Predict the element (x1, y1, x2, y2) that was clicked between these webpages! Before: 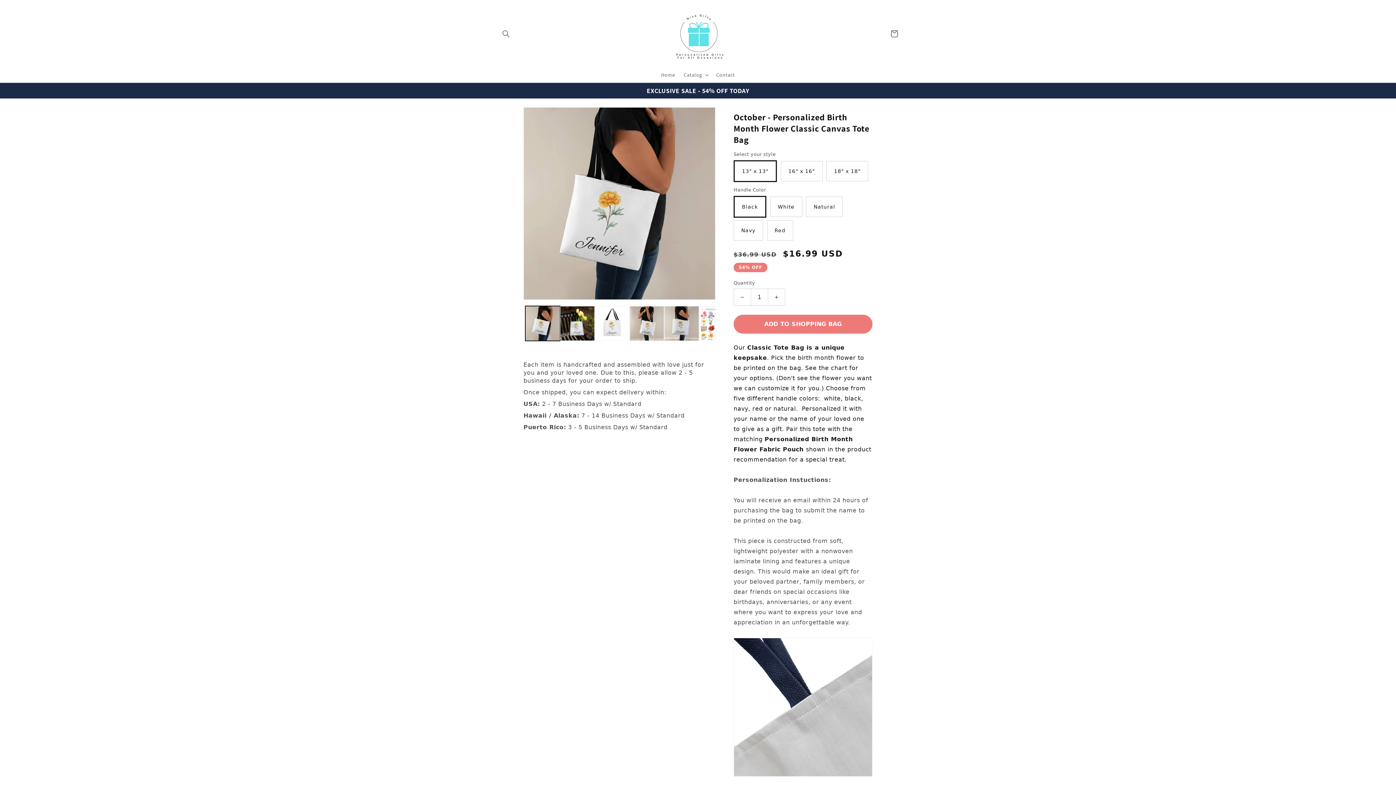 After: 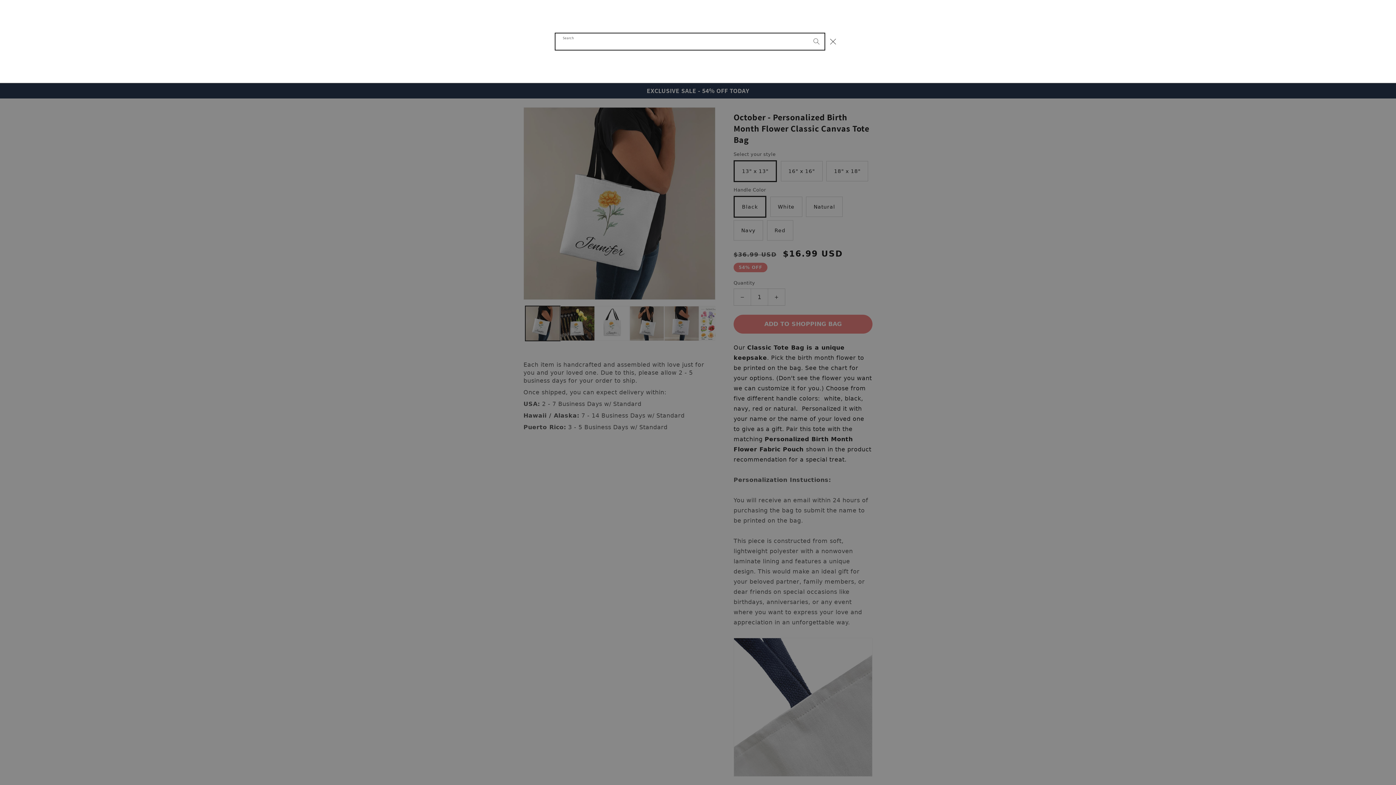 Action: label: Search bbox: (498, 25, 514, 41)